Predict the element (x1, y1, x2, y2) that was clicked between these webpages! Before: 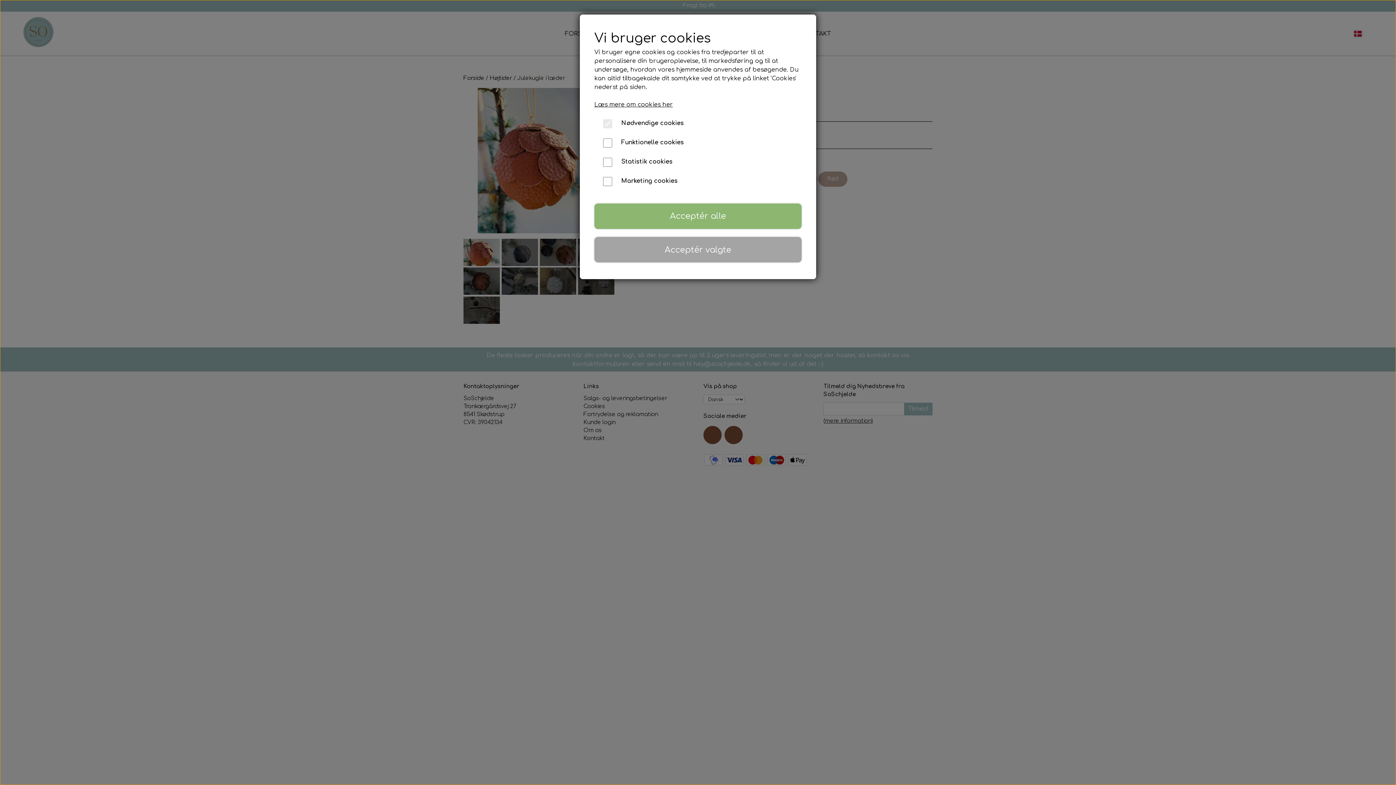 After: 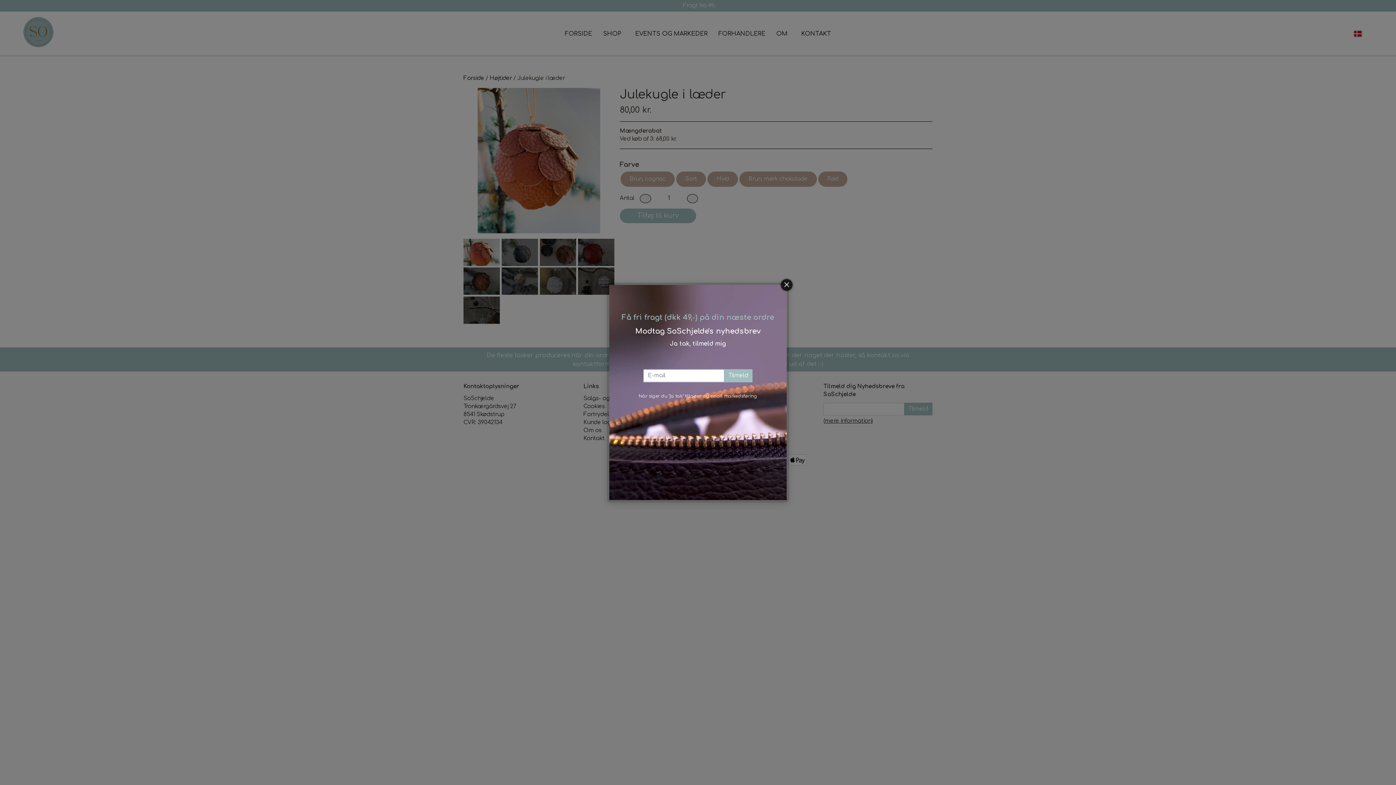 Action: bbox: (594, 203, 801, 229) label: Acceptér alle